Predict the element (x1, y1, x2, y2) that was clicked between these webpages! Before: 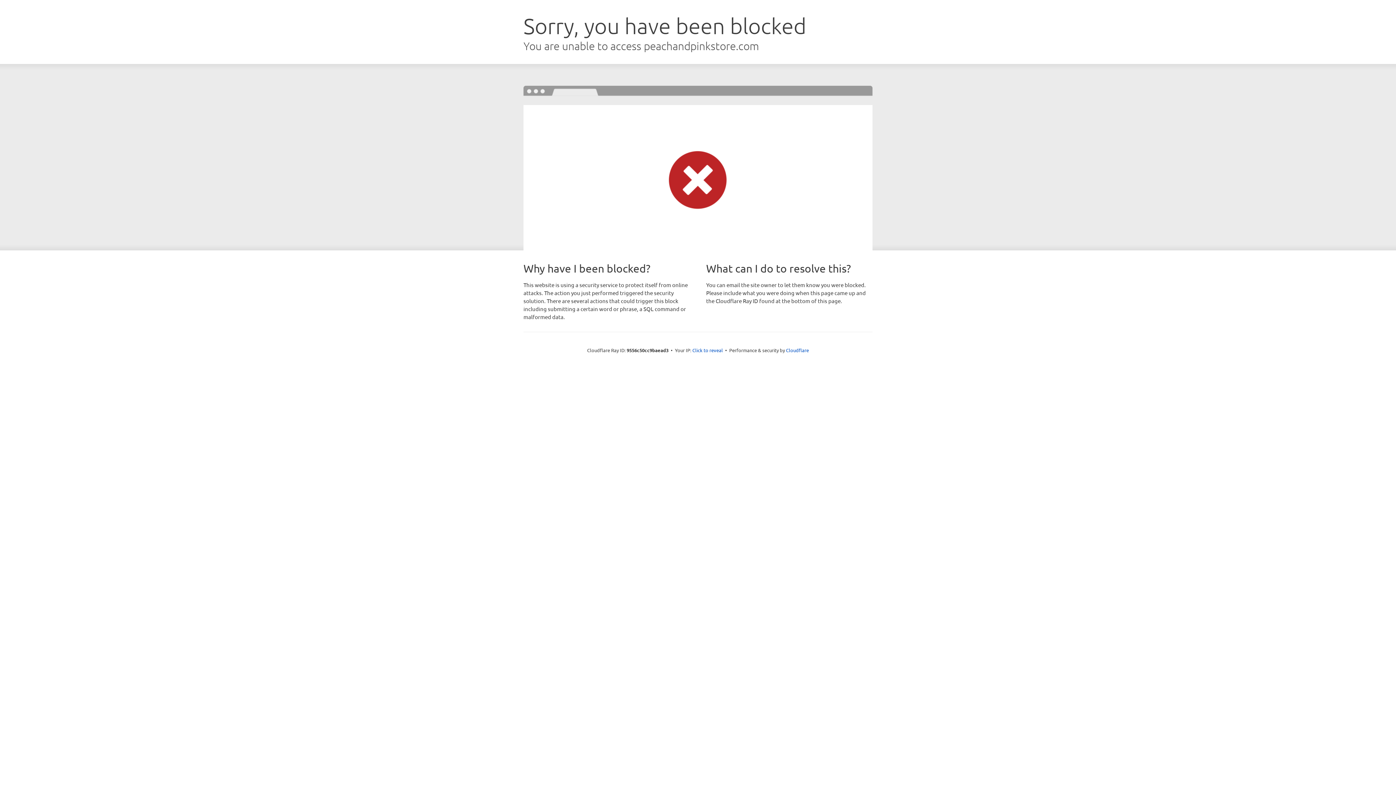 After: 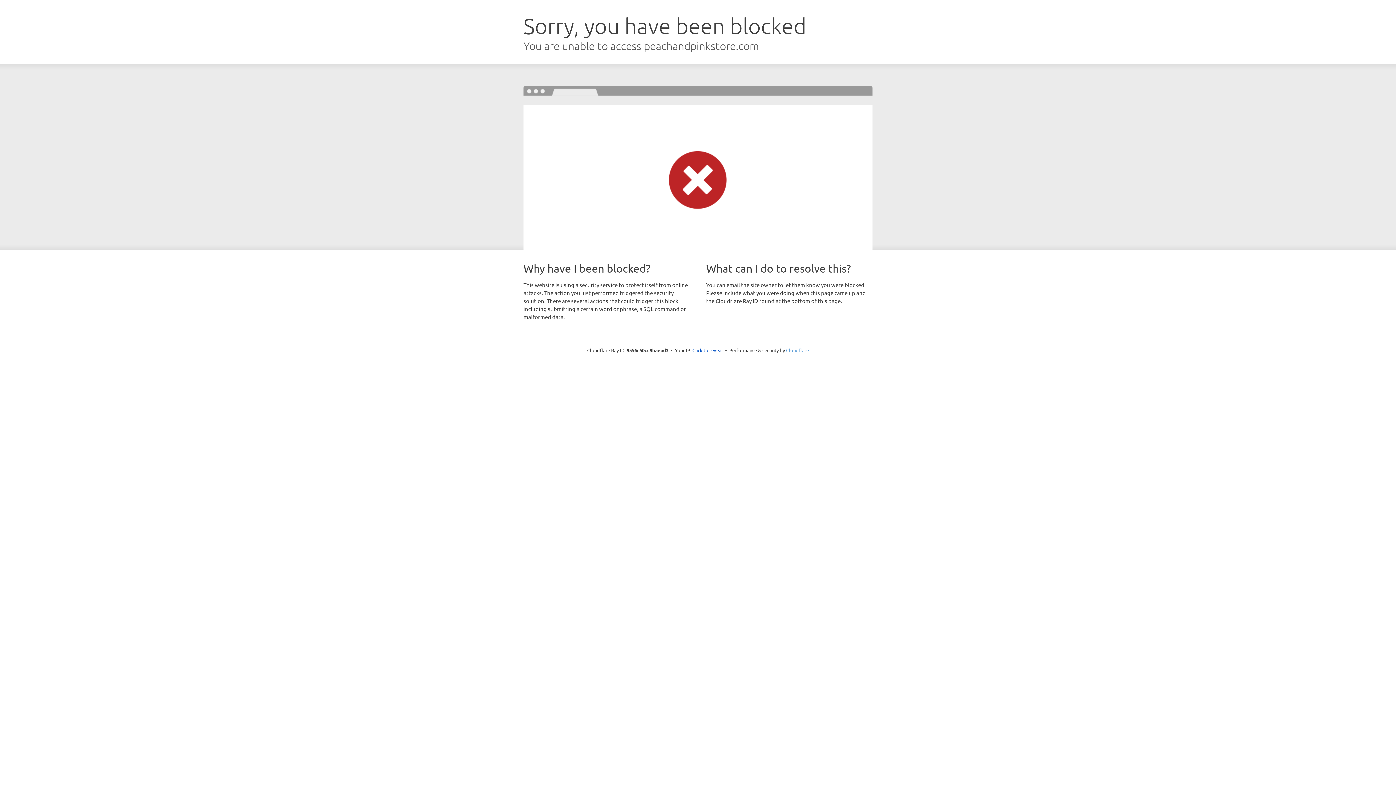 Action: label: Cloudflare bbox: (786, 347, 809, 353)